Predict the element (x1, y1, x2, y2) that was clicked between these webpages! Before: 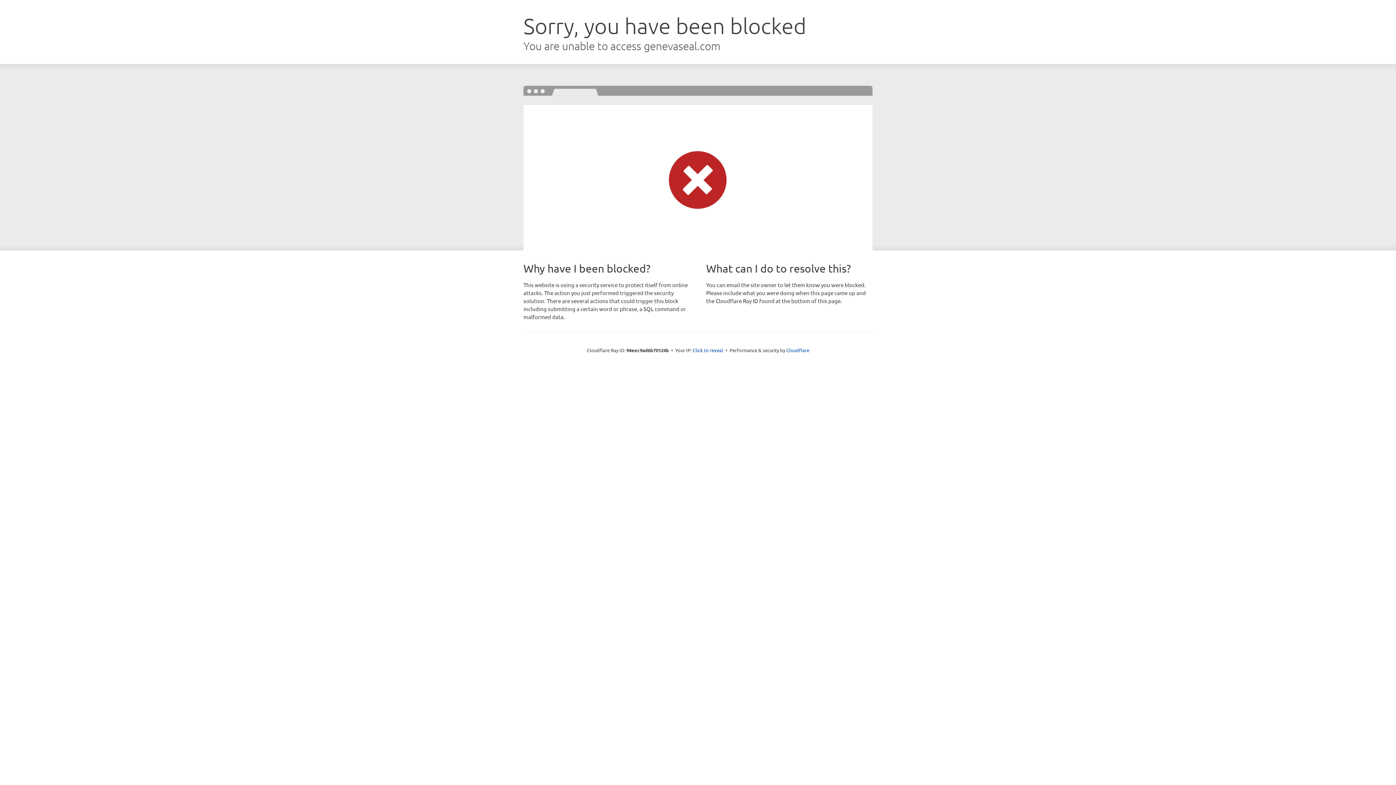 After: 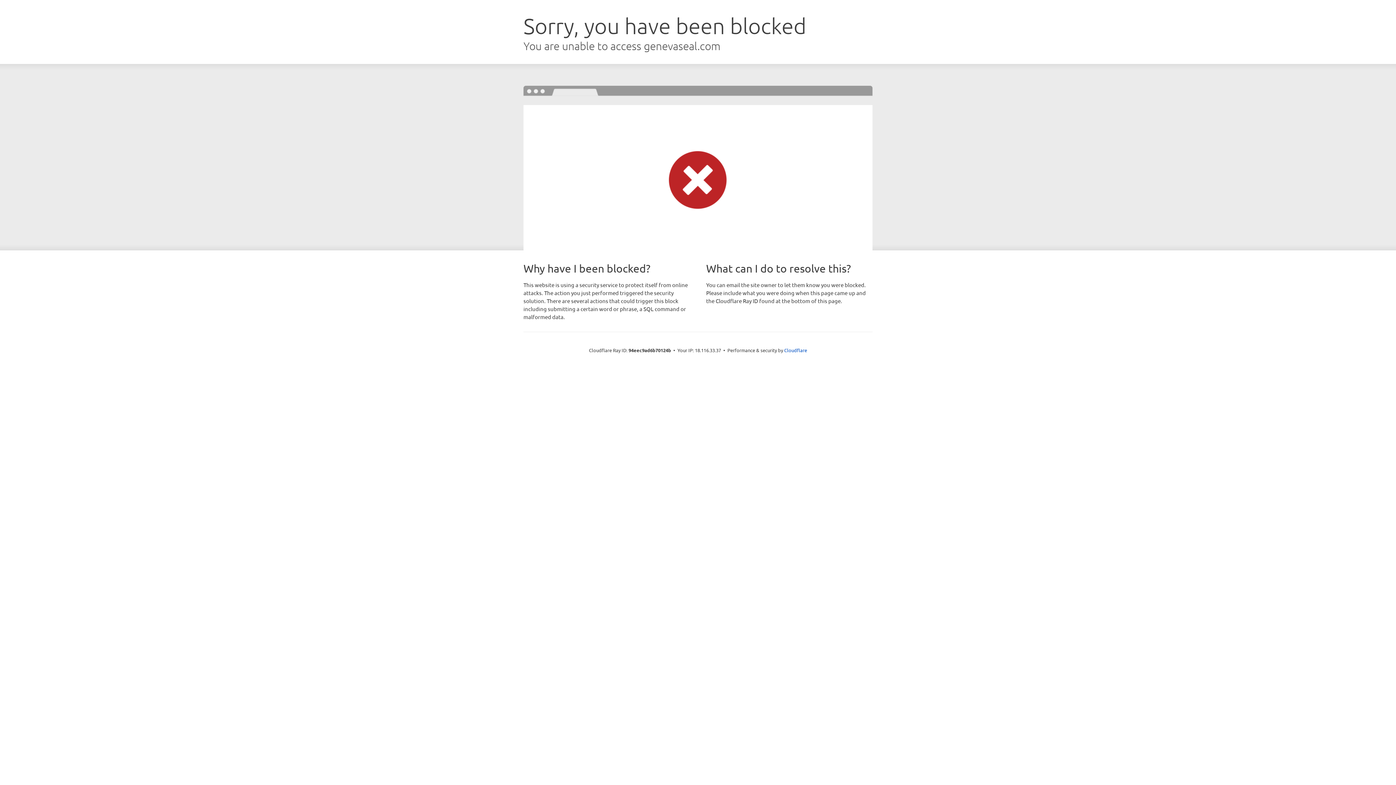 Action: bbox: (692, 346, 723, 353) label: Click to reveal